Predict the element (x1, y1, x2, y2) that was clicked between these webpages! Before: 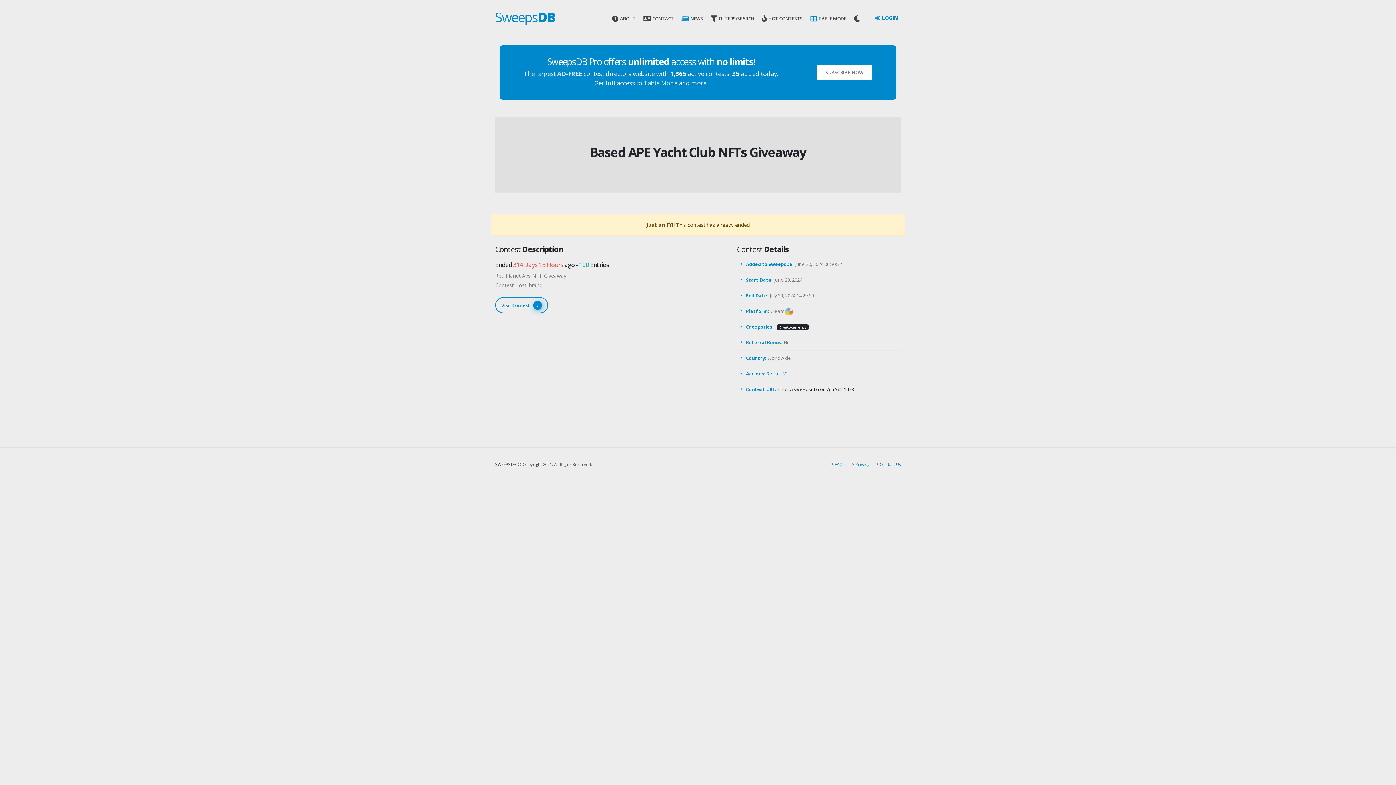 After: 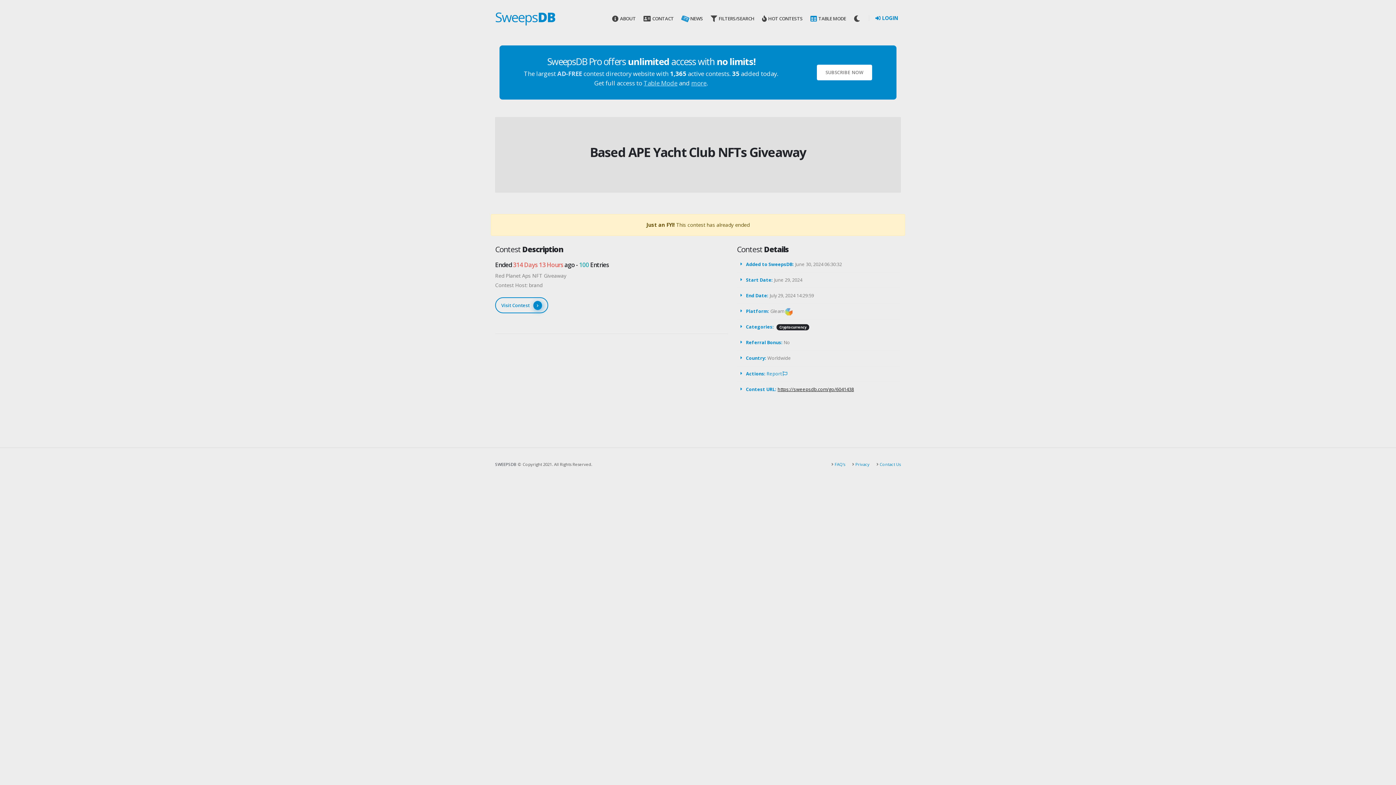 Action: label: https://sweepsdb.com/go/6041438 bbox: (777, 386, 854, 392)